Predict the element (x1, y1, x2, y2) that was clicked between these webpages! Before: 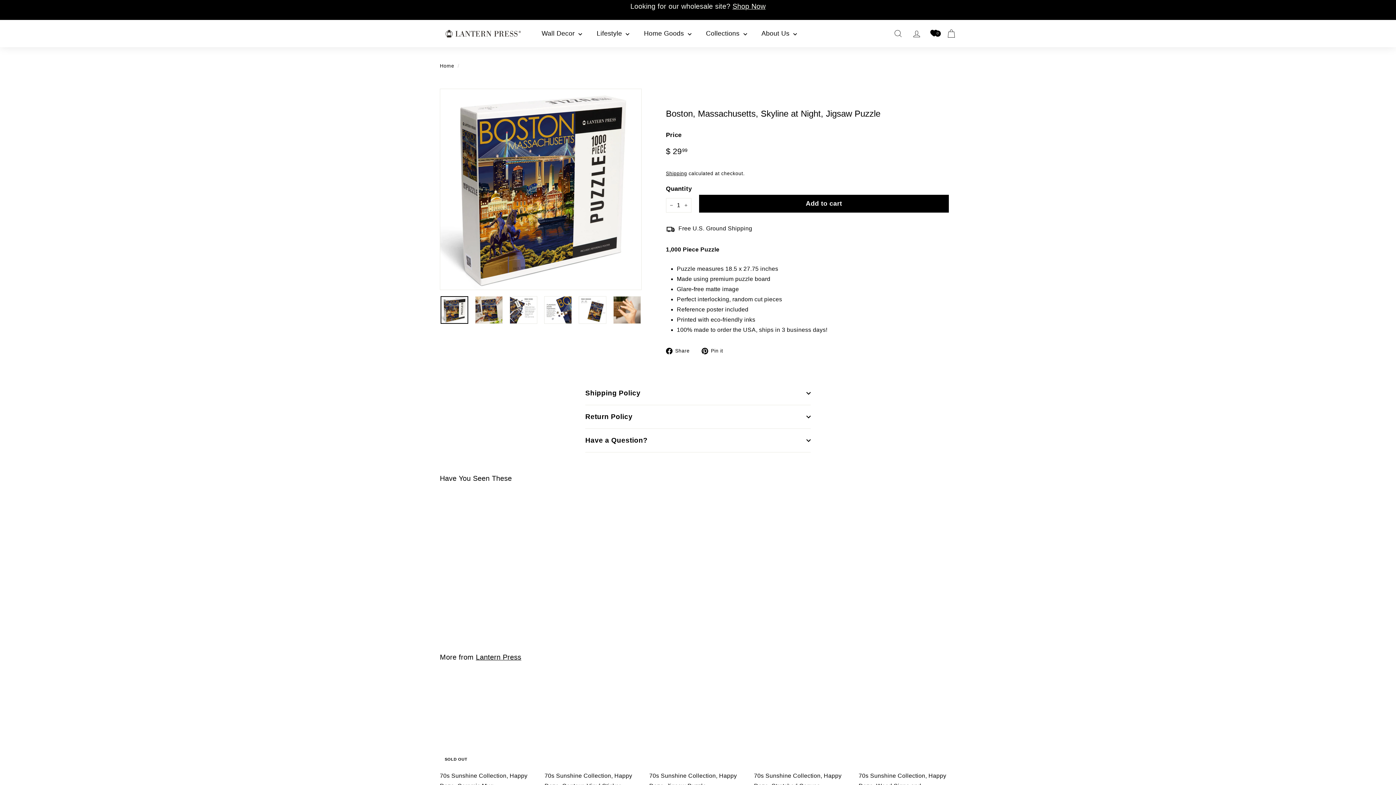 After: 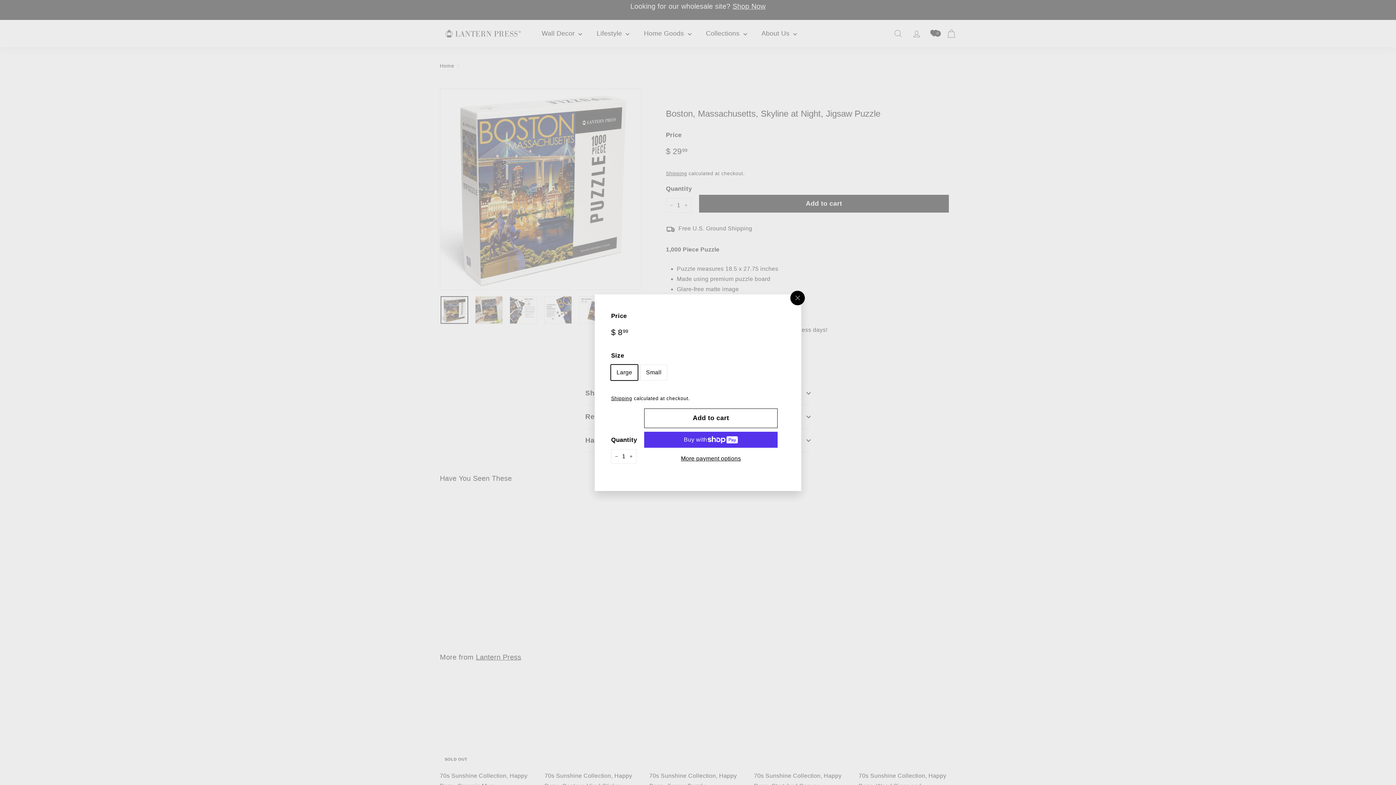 Action: label: Add to cart bbox: (632, 689, 645, 703)